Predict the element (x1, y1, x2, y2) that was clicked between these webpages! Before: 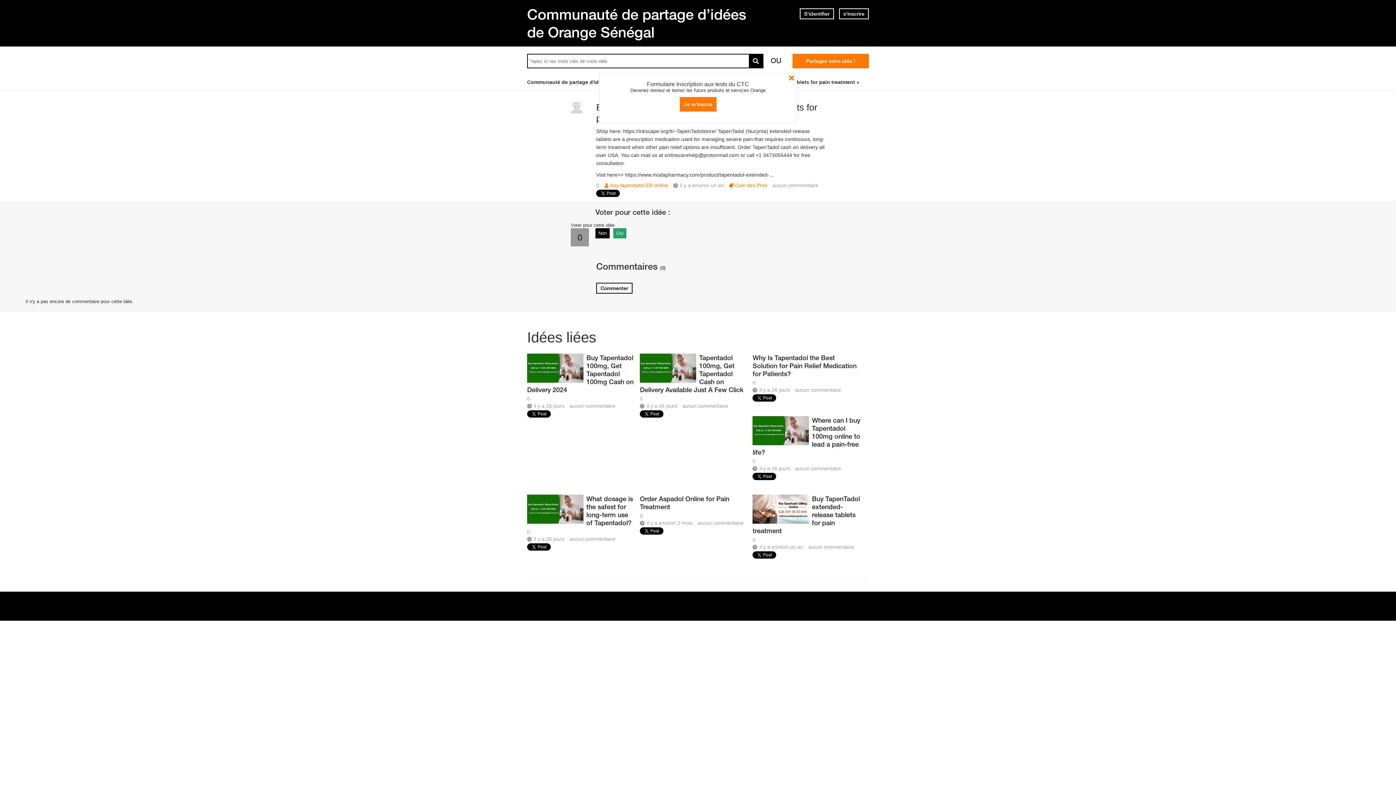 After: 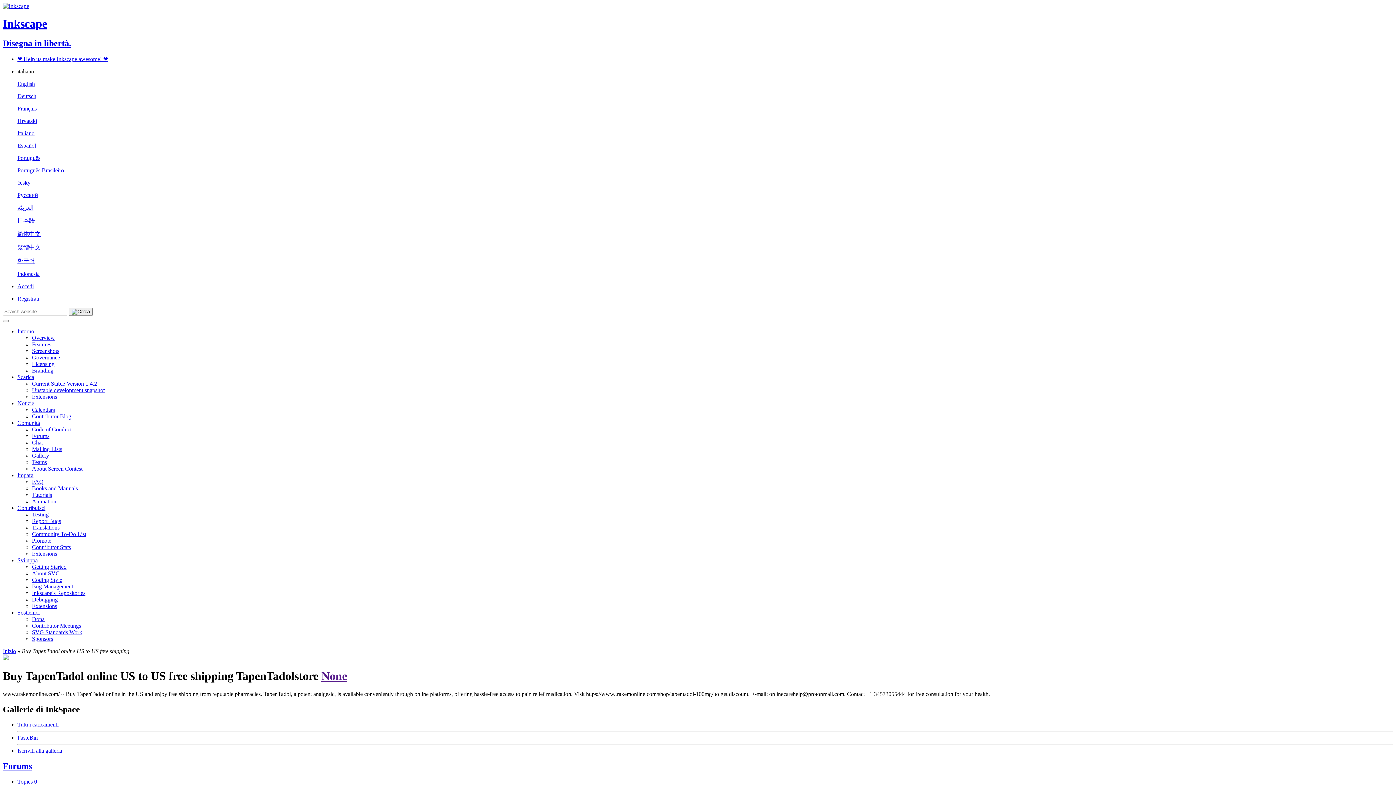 Action: bbox: (623, 128, 716, 137) label: https://inkscape.org/it/~TapenTadolstore/